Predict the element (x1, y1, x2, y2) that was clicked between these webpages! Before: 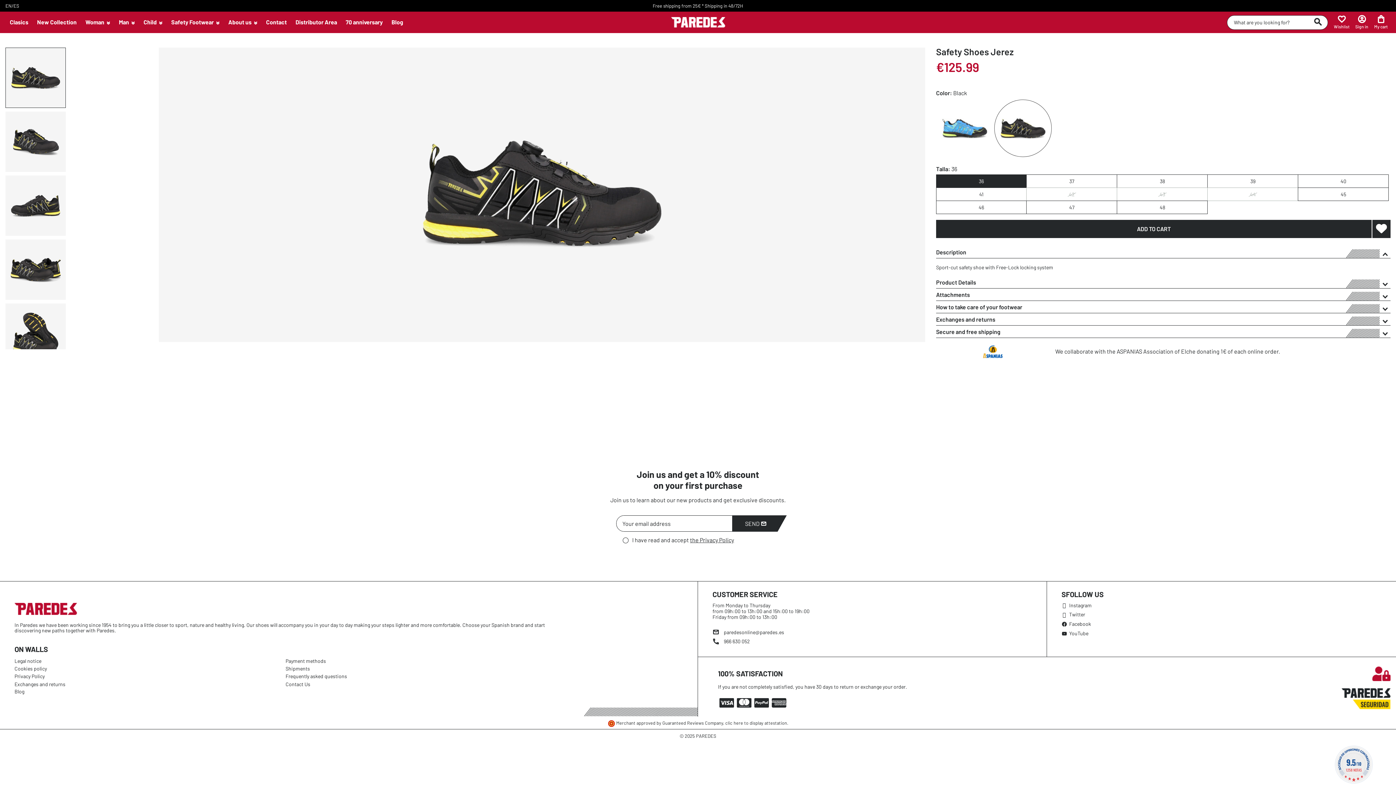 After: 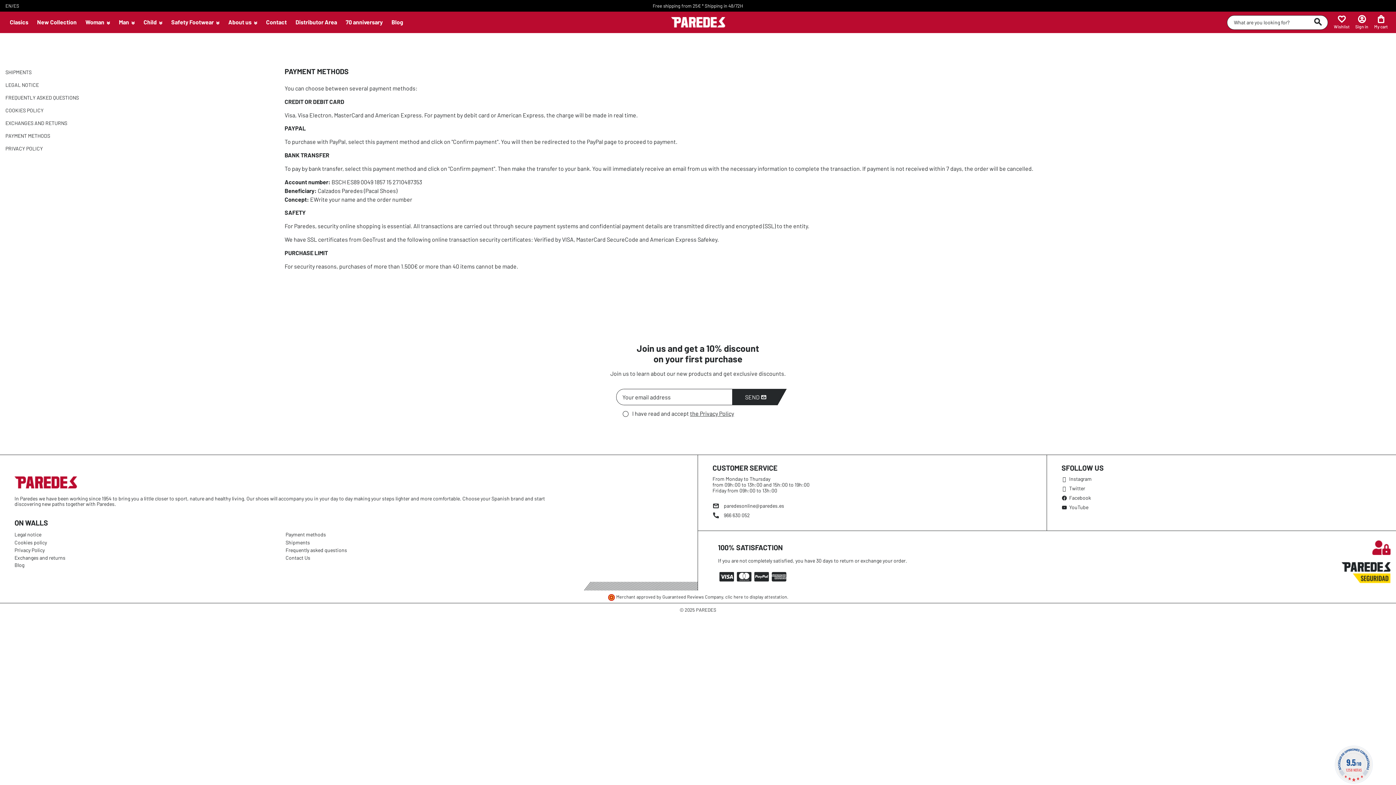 Action: bbox: (285, 658, 326, 663) label: Payment methods